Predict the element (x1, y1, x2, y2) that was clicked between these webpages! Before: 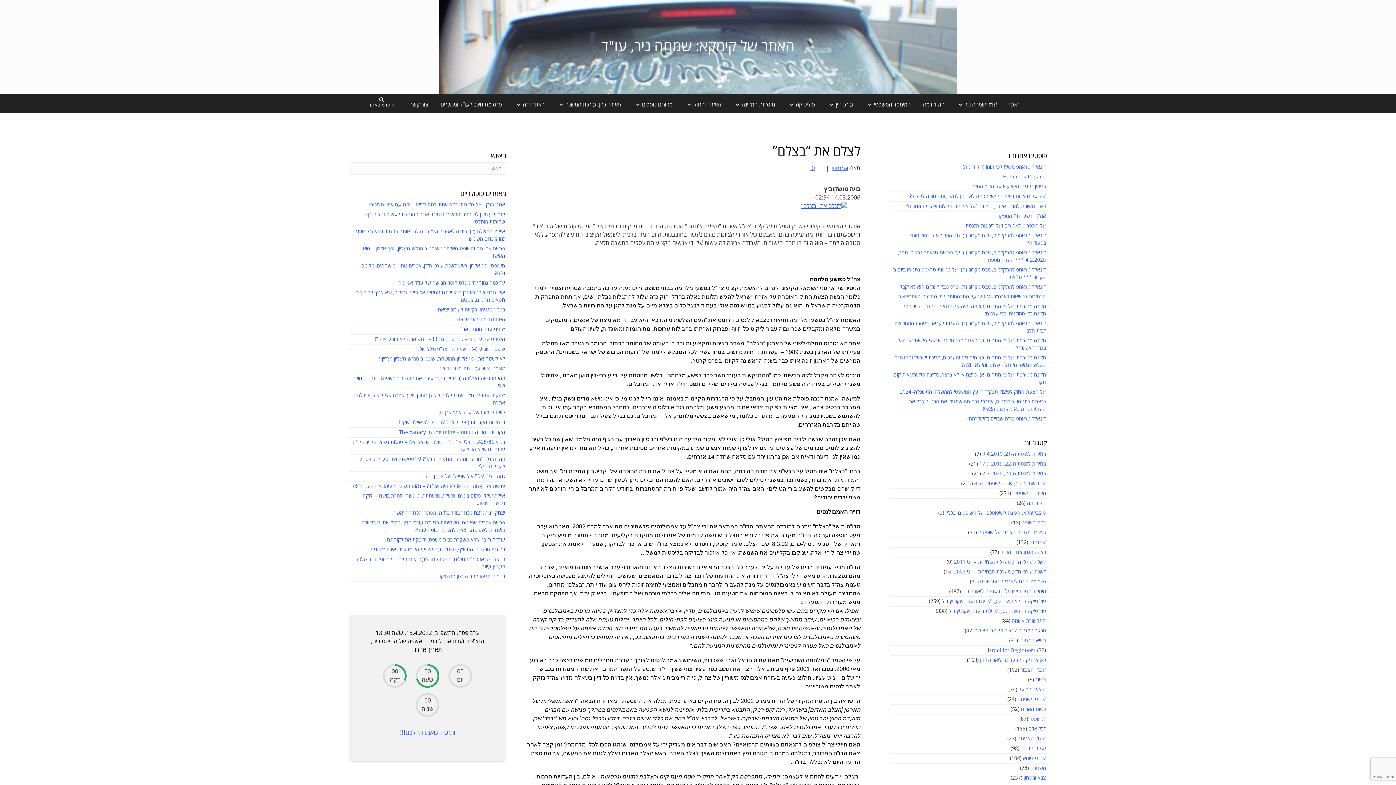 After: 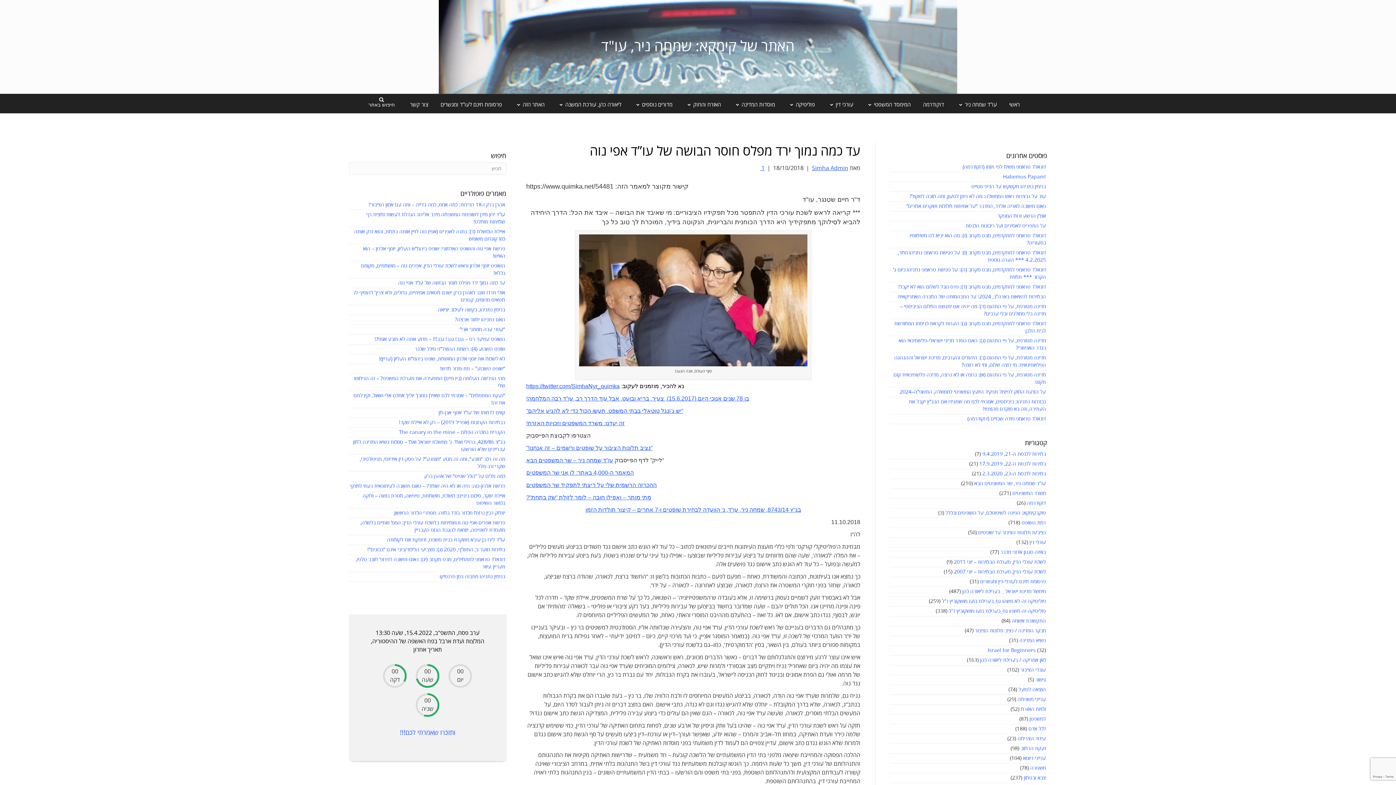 Action: bbox: (398, 280, 505, 286) label: עד כמה נמוך ירד מפלס חוסר הבושה של עו”ד אפי נוה